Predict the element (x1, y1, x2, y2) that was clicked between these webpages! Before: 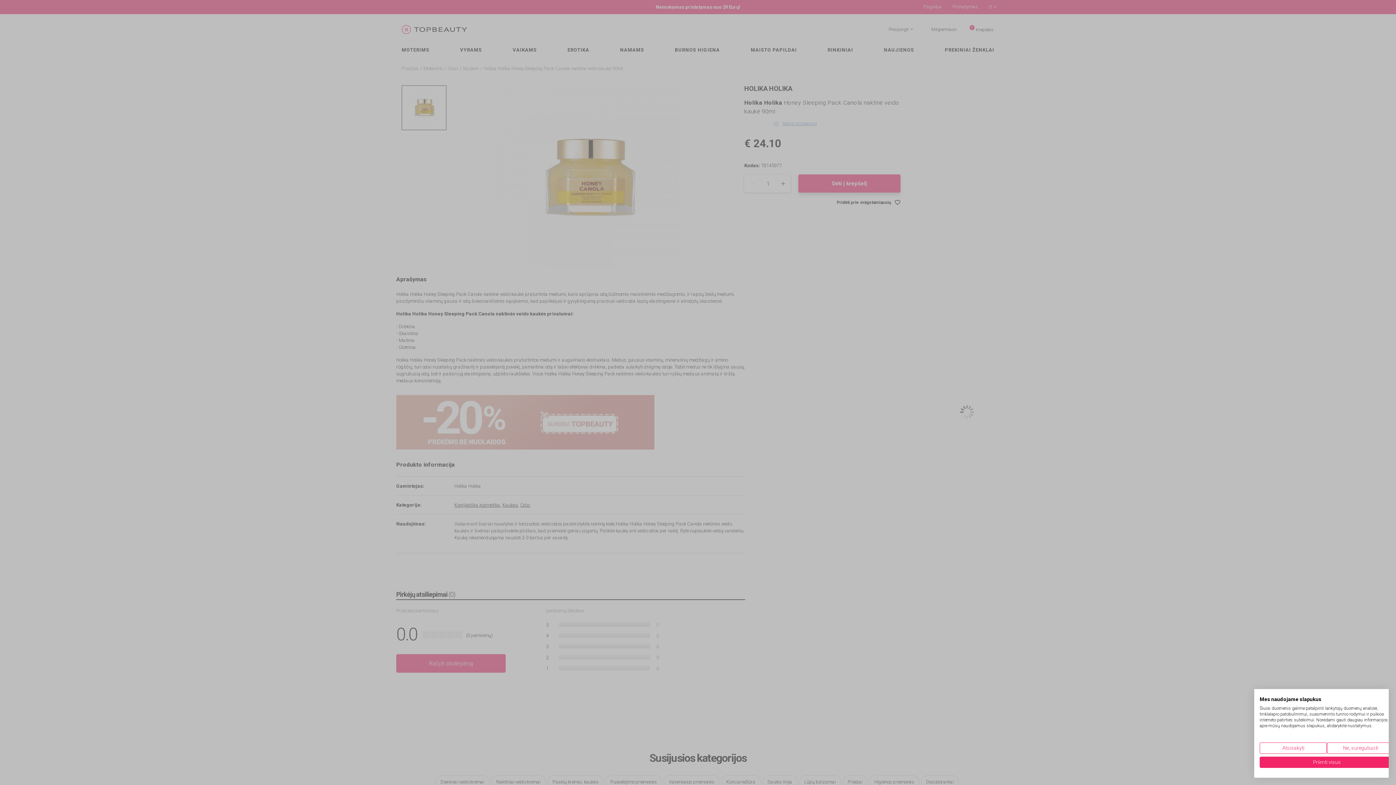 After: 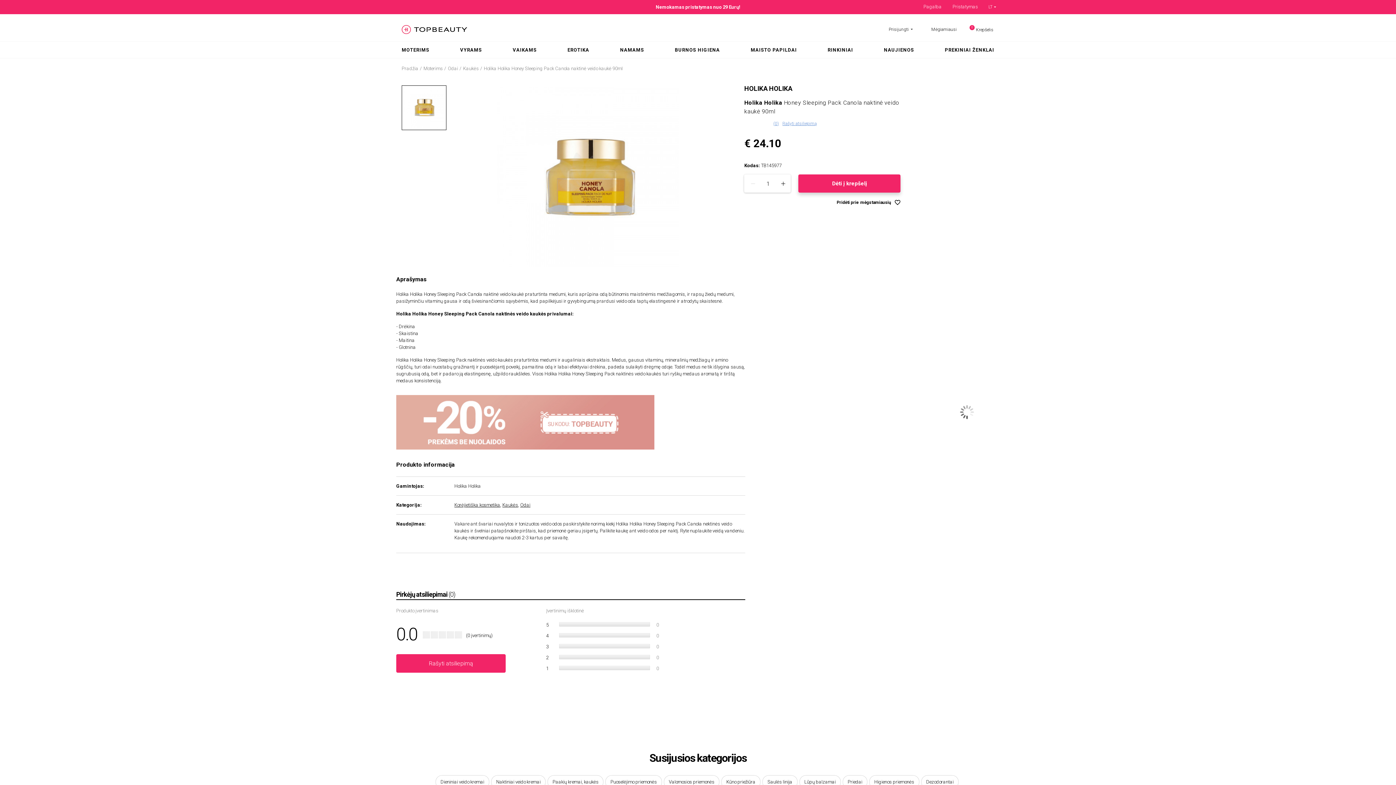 Action: bbox: (1260, 742, 1327, 754) label: Atsisakyti visų cookies